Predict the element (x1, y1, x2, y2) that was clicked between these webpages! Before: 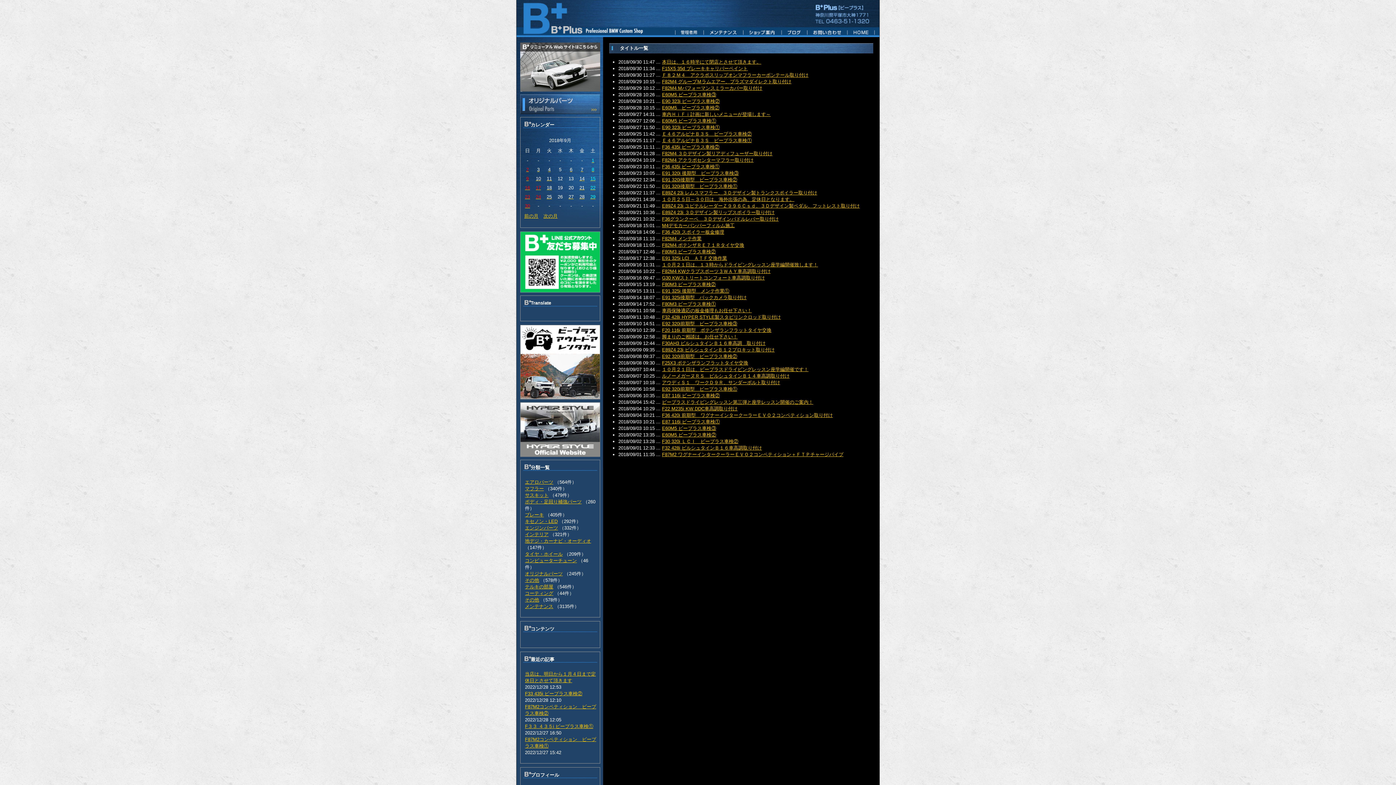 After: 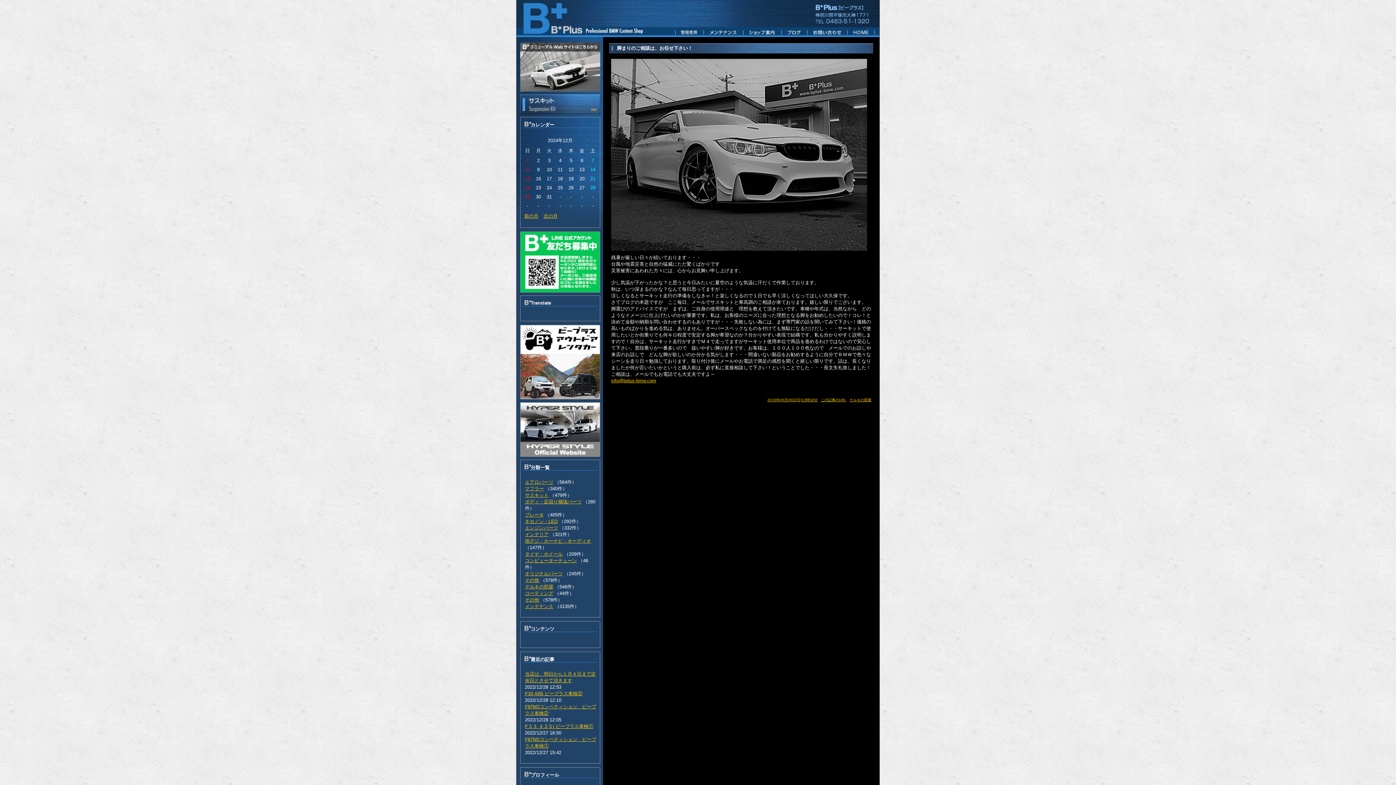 Action: bbox: (662, 334, 737, 339) label: 脚まりのご相談は、お任せ下さい！